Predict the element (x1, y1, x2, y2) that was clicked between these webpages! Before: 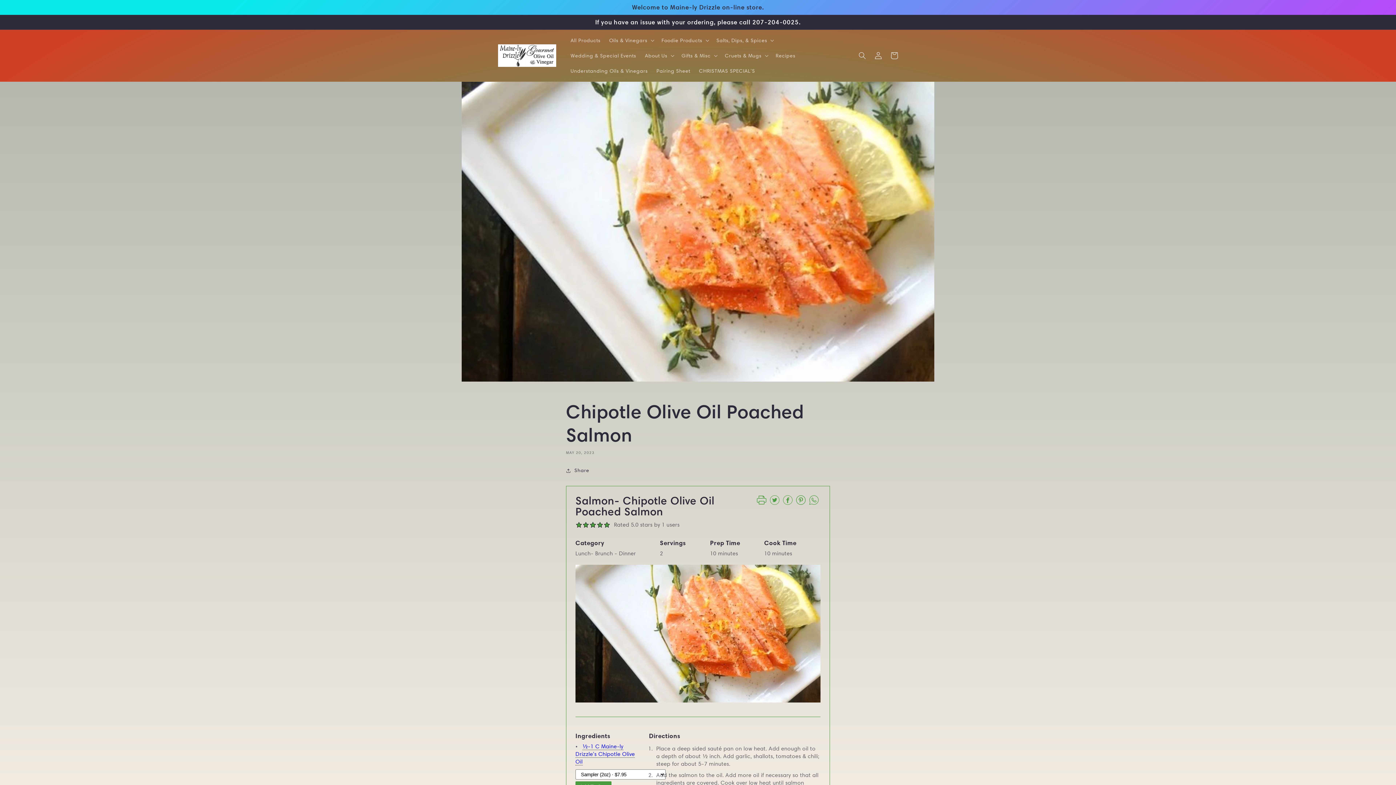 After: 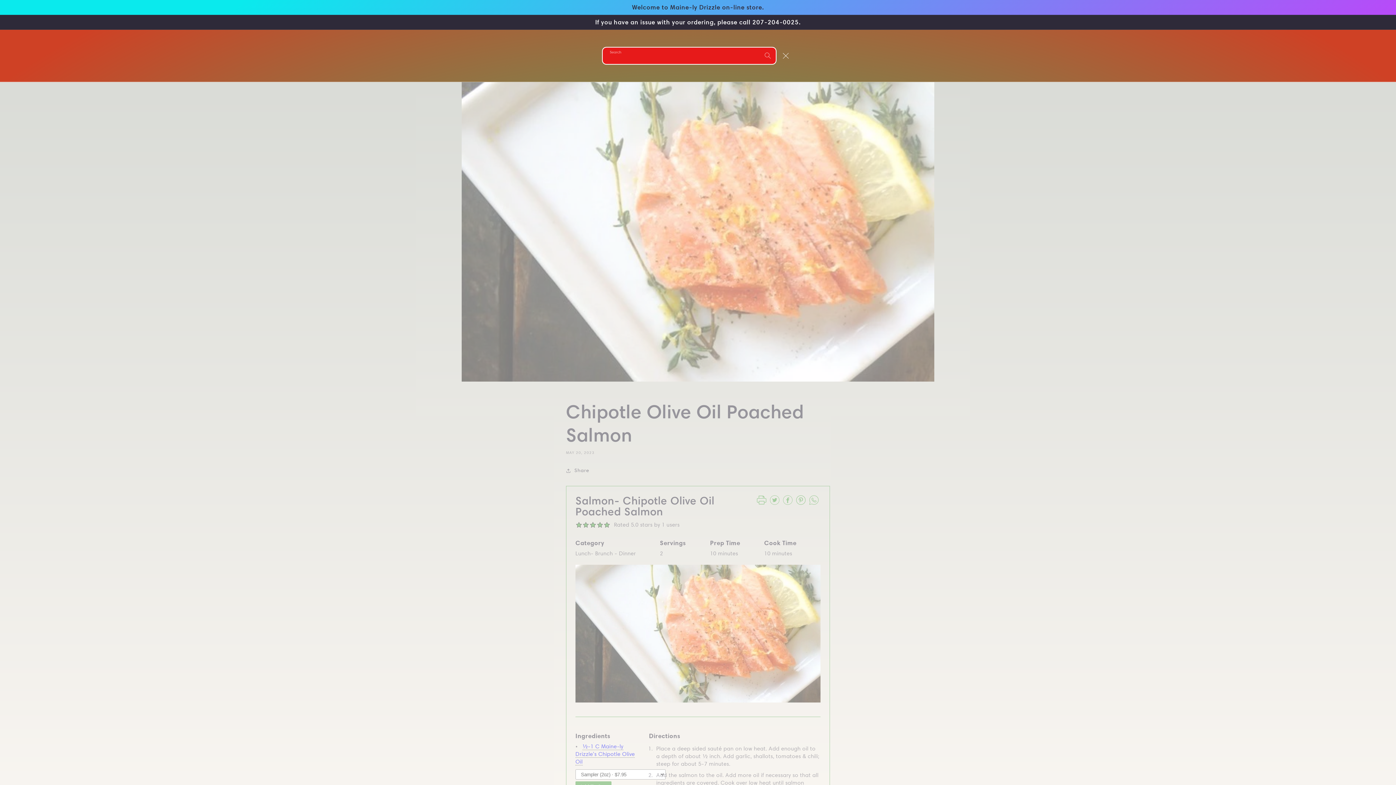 Action: bbox: (854, 47, 870, 63) label: Search